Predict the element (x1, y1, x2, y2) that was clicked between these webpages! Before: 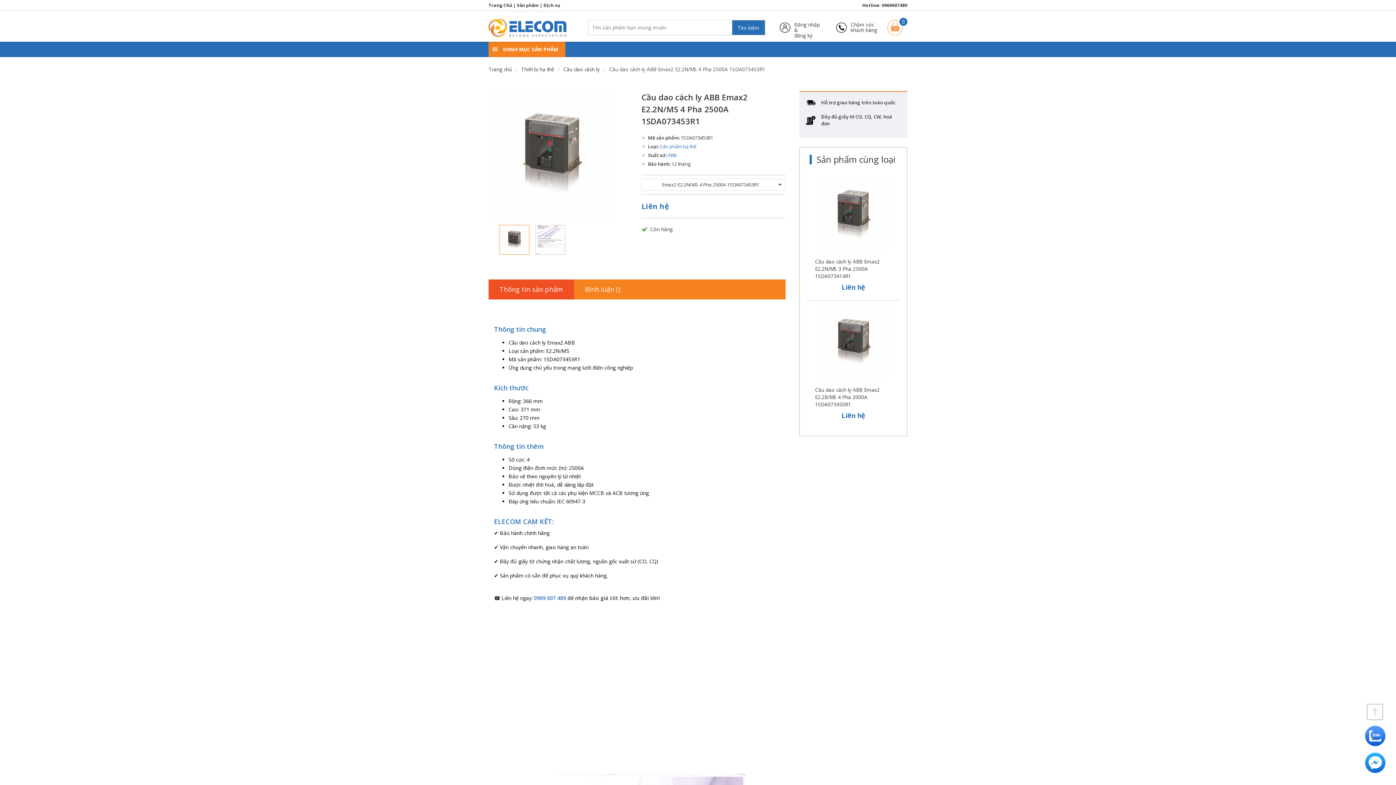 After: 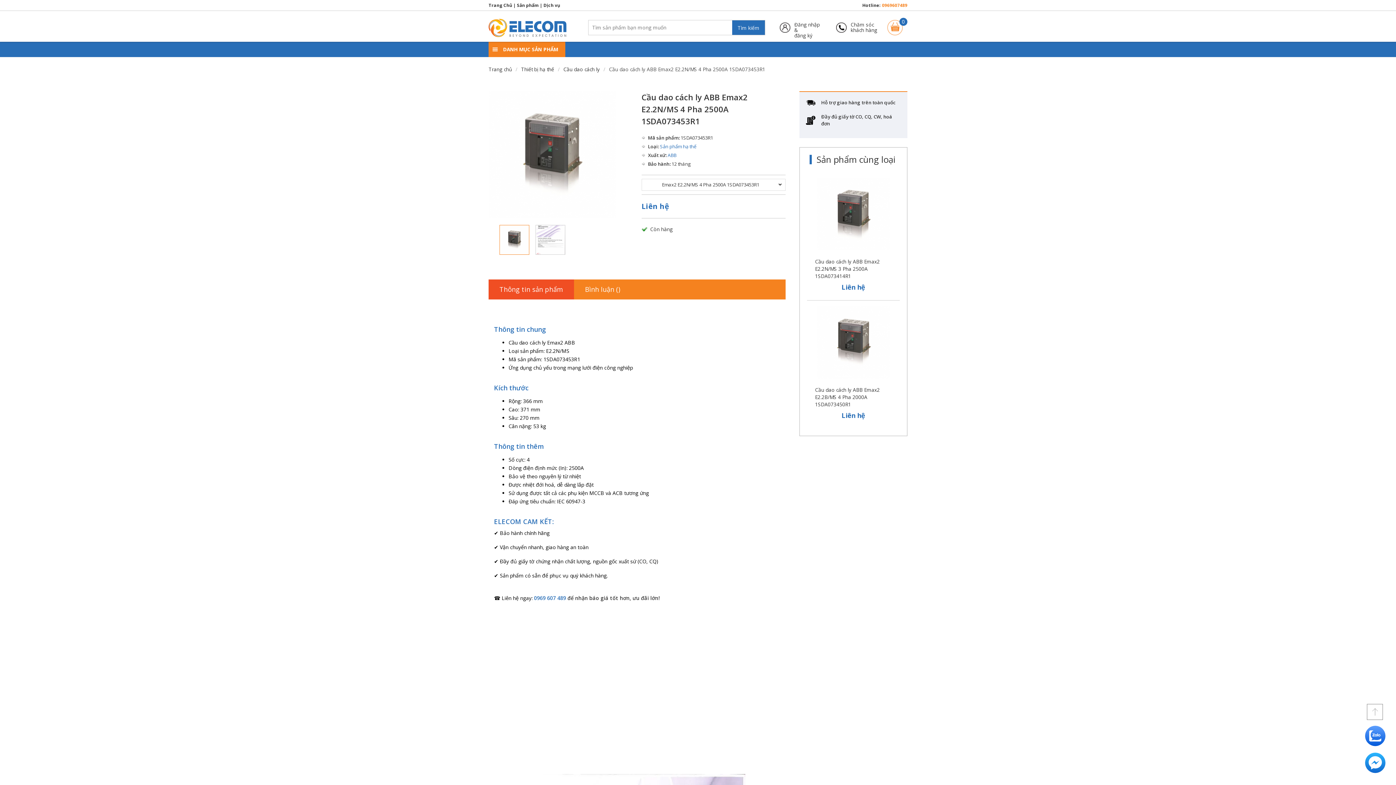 Action: label: 0969607489 bbox: (882, 2, 907, 8)